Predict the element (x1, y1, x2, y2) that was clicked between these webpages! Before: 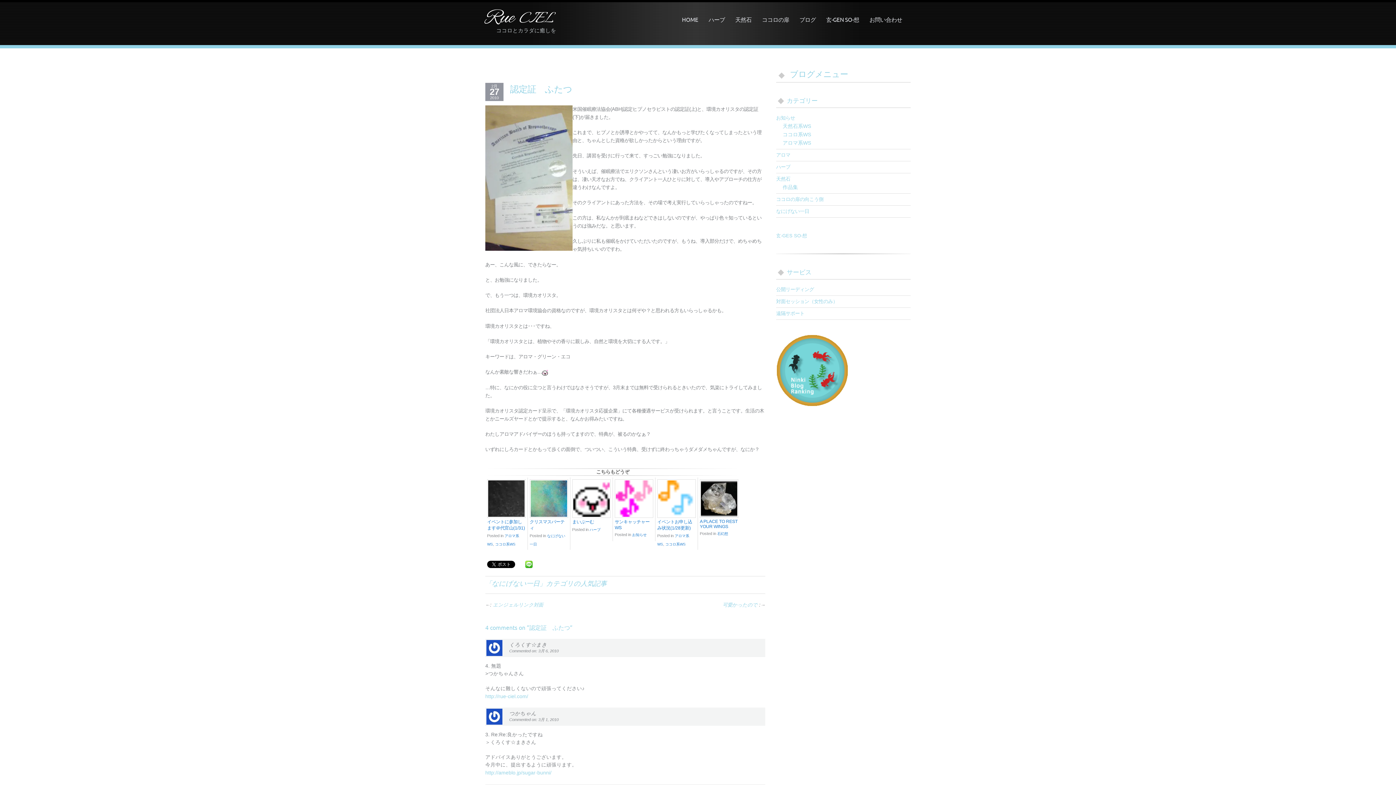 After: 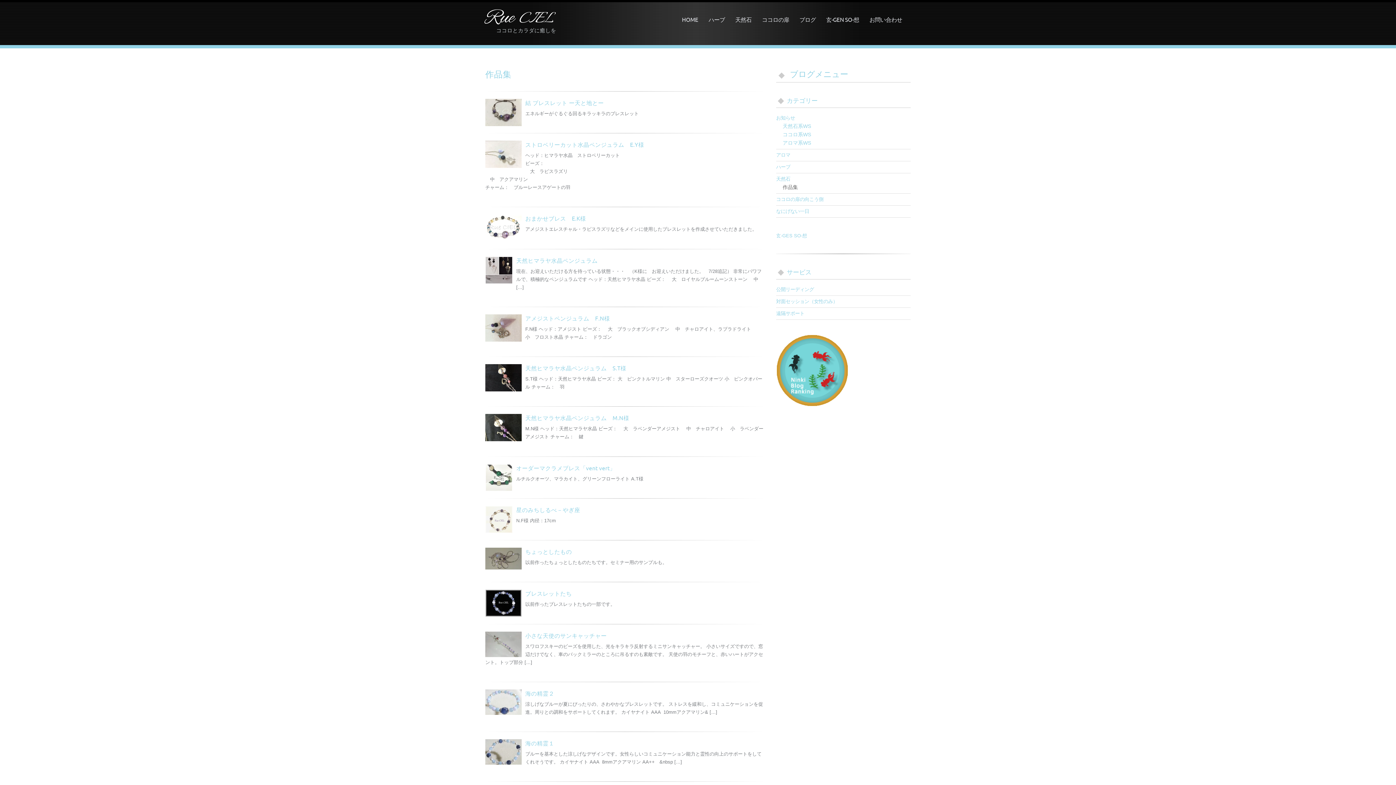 Action: label: 作品集 bbox: (782, 184, 798, 190)